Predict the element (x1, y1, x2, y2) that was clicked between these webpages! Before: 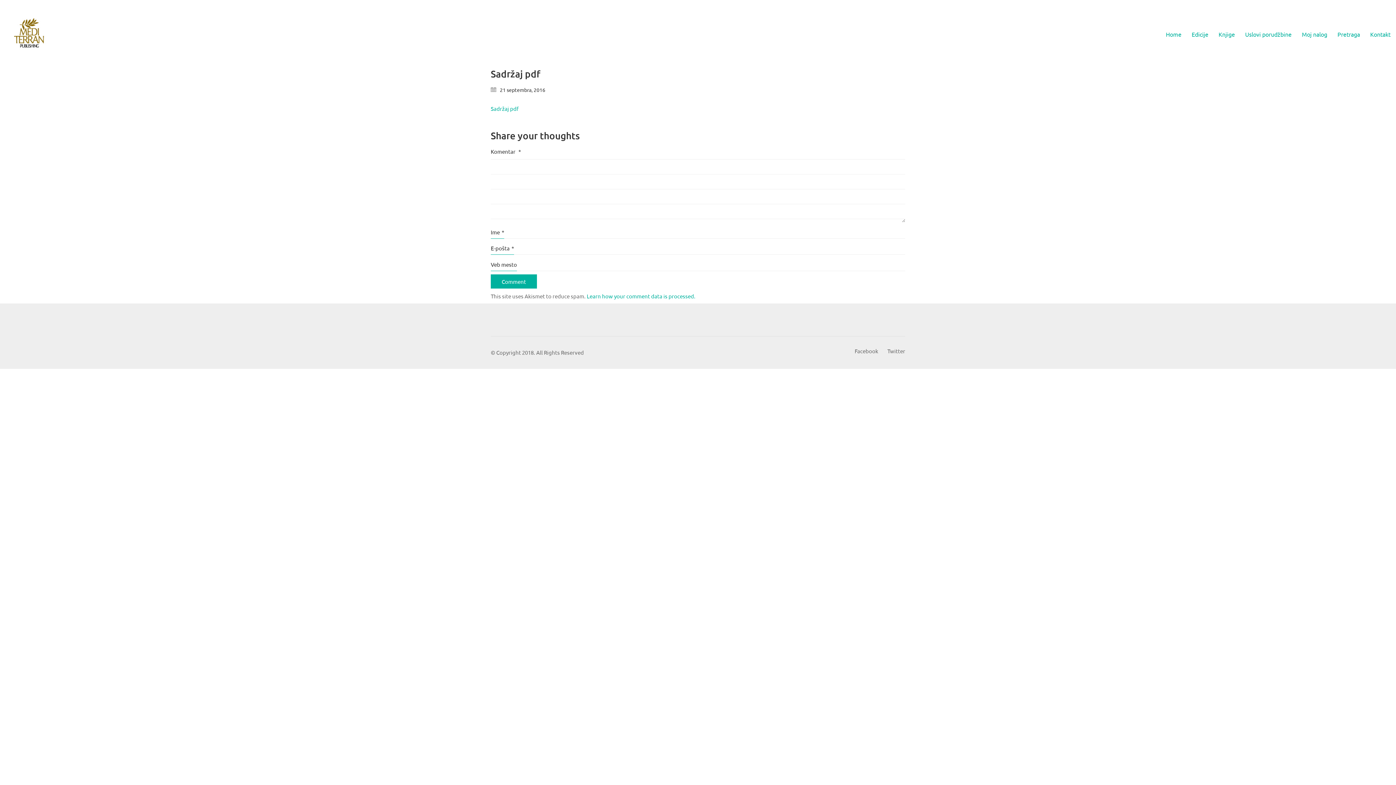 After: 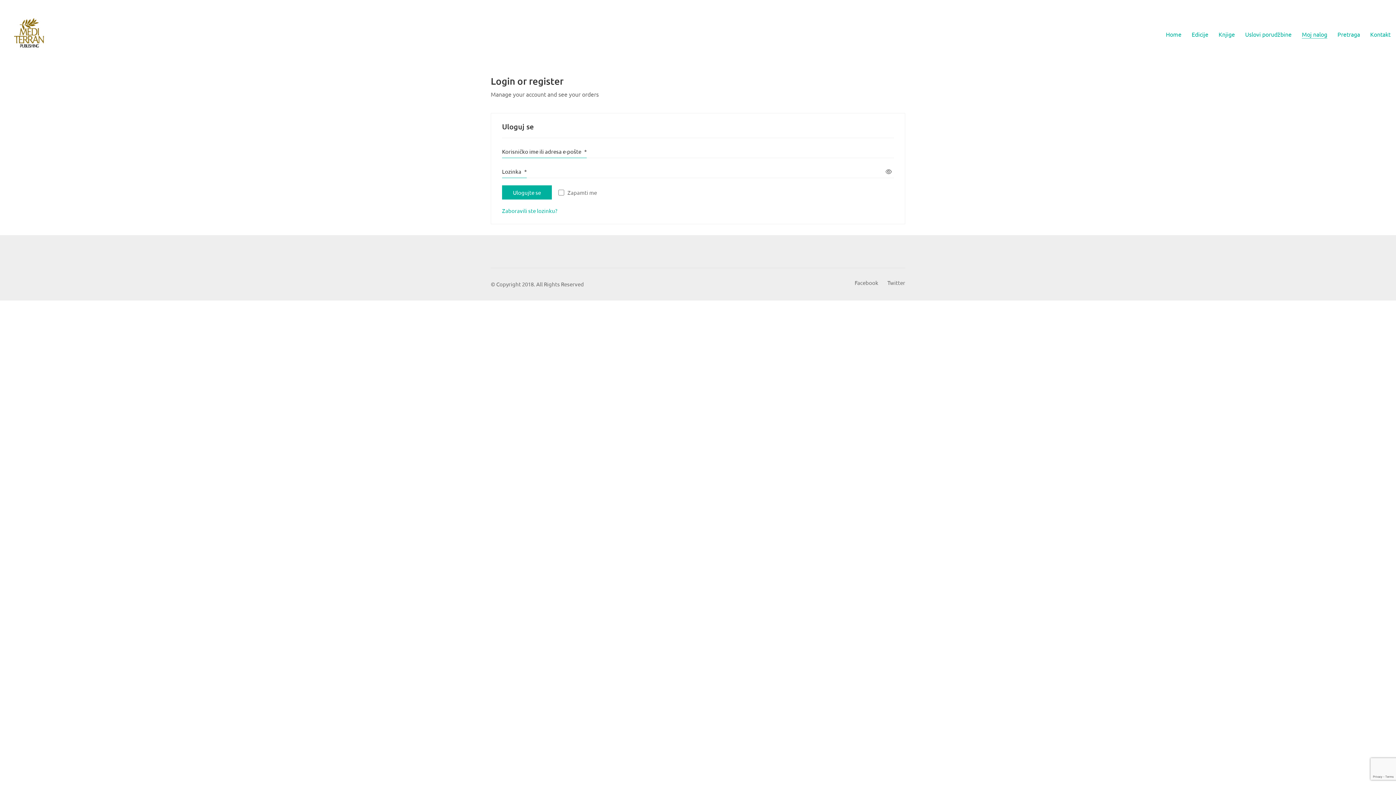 Action: label: Moj nalog bbox: (1302, 30, 1327, 38)